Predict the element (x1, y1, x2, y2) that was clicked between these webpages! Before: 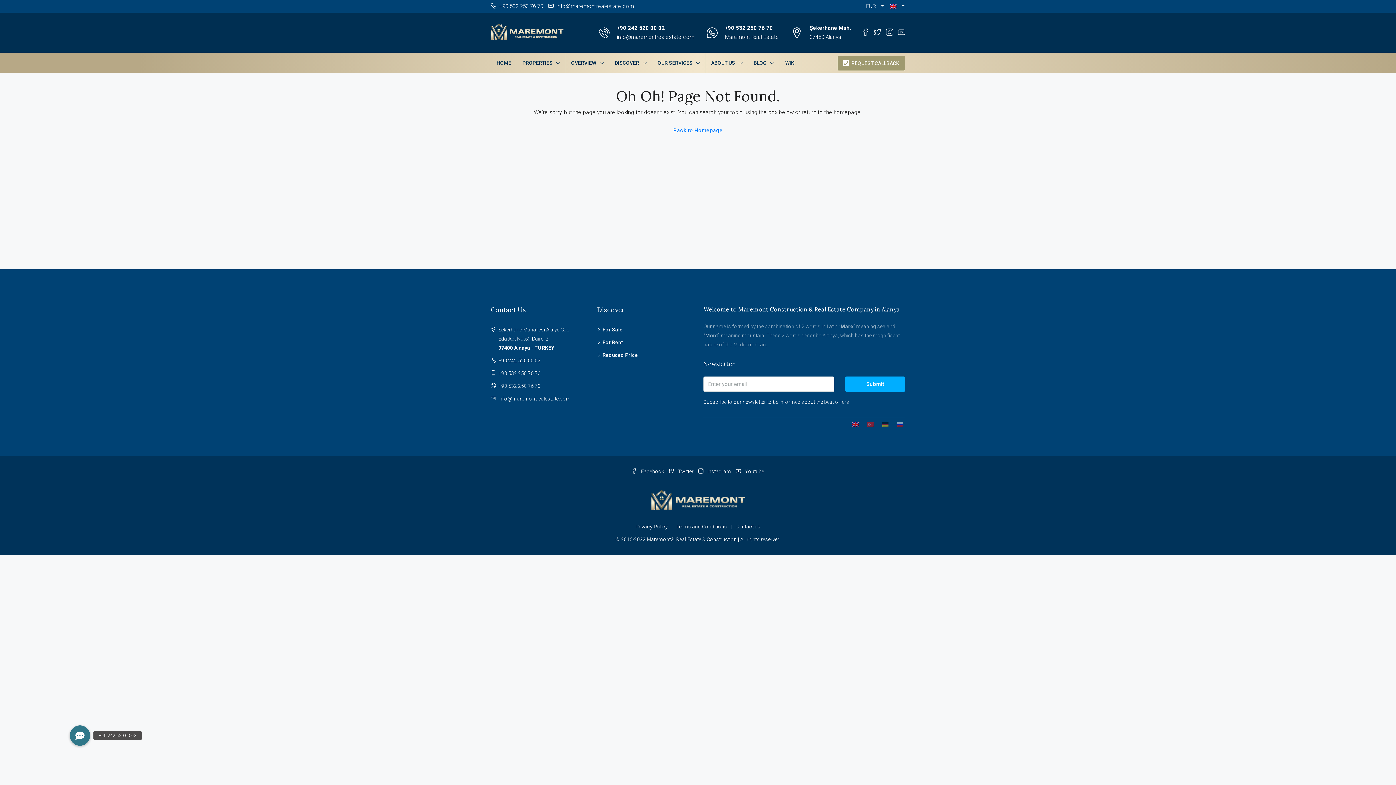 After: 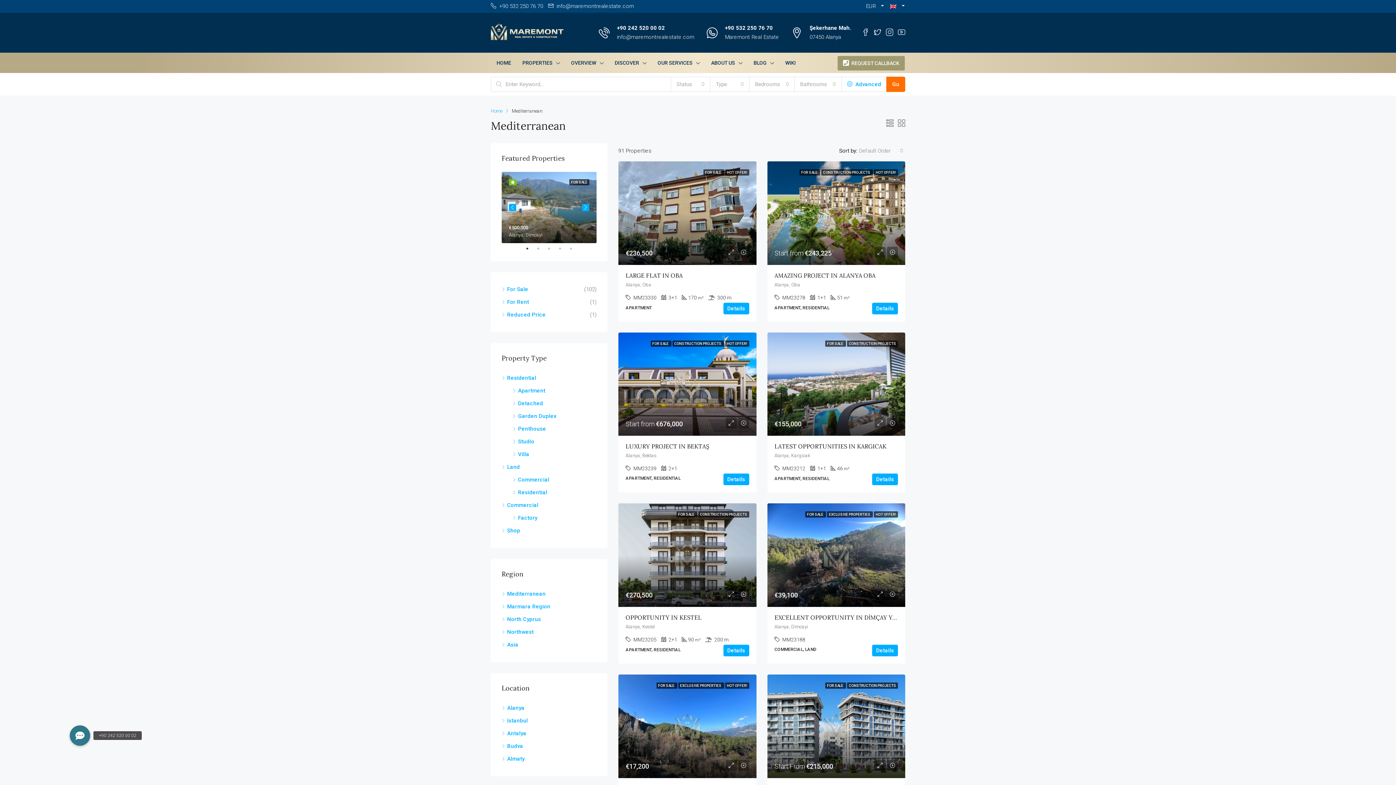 Action: bbox: (609, 53, 652, 73) label: DISCOVER